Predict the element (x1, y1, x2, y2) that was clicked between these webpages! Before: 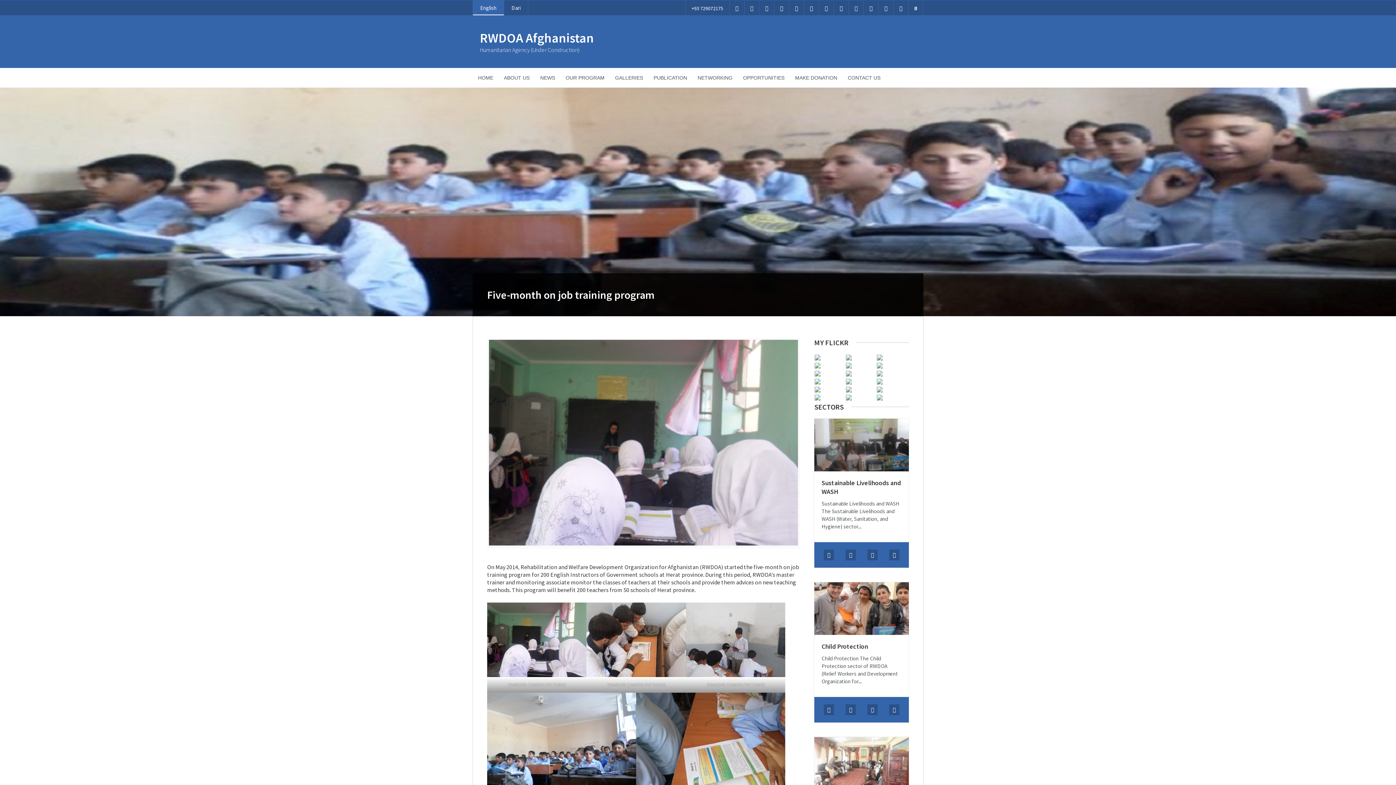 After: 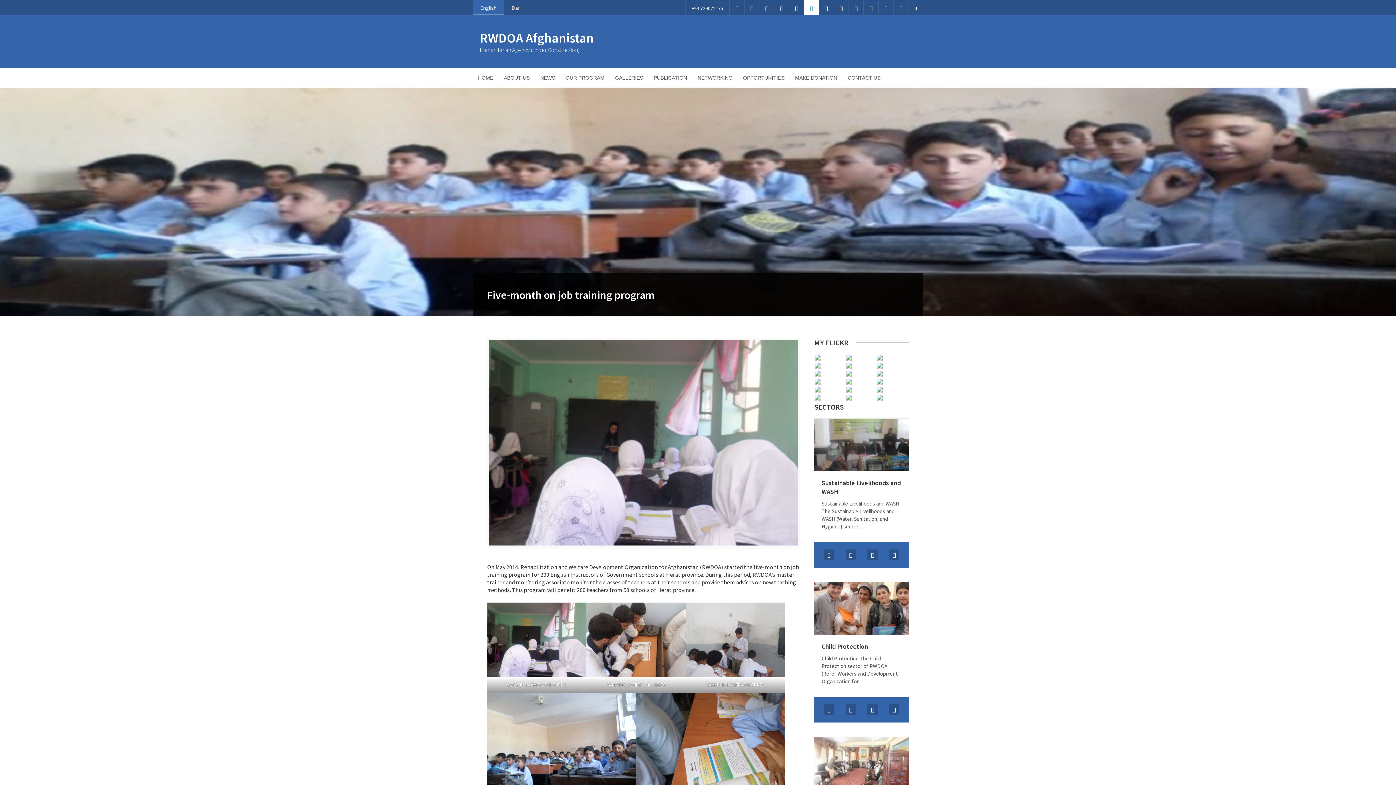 Action: bbox: (804, 0, 818, 15)